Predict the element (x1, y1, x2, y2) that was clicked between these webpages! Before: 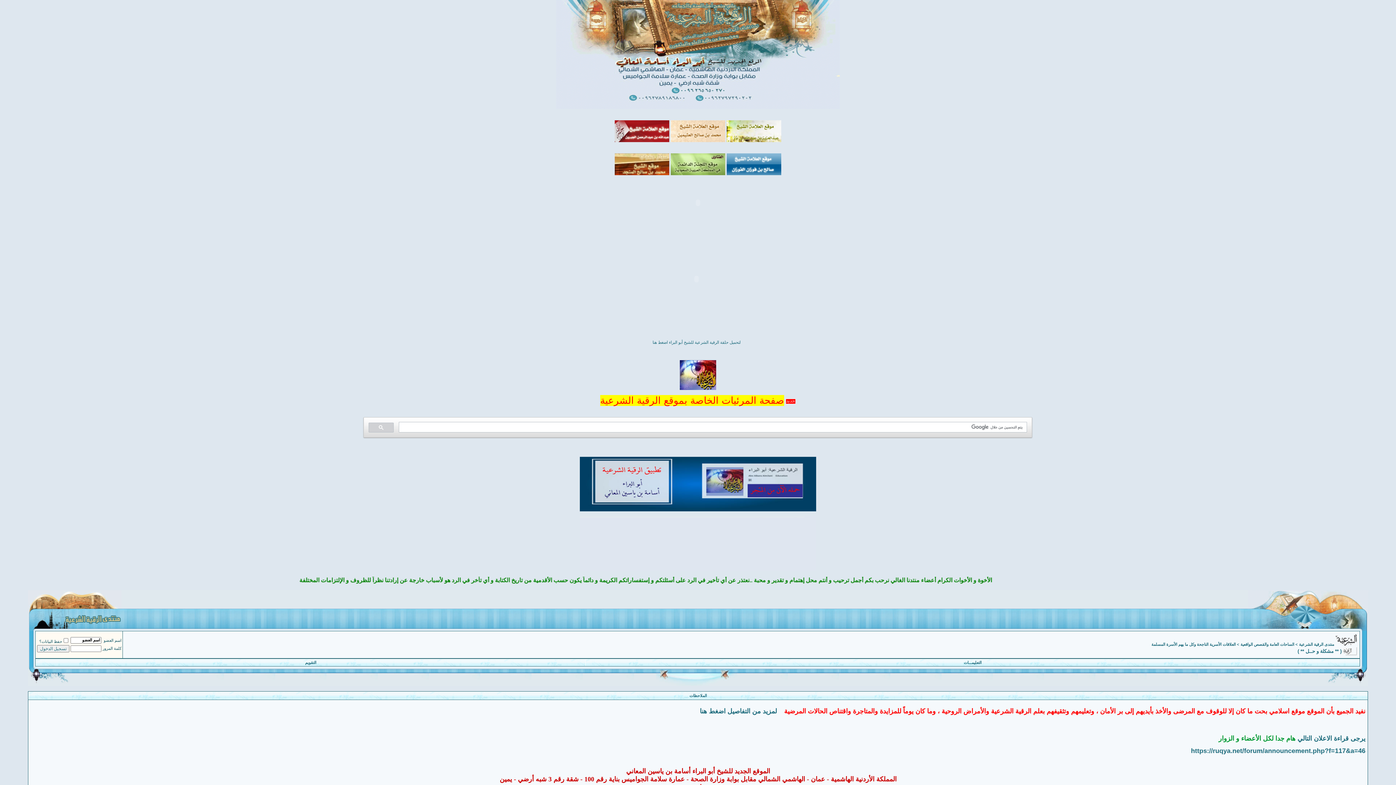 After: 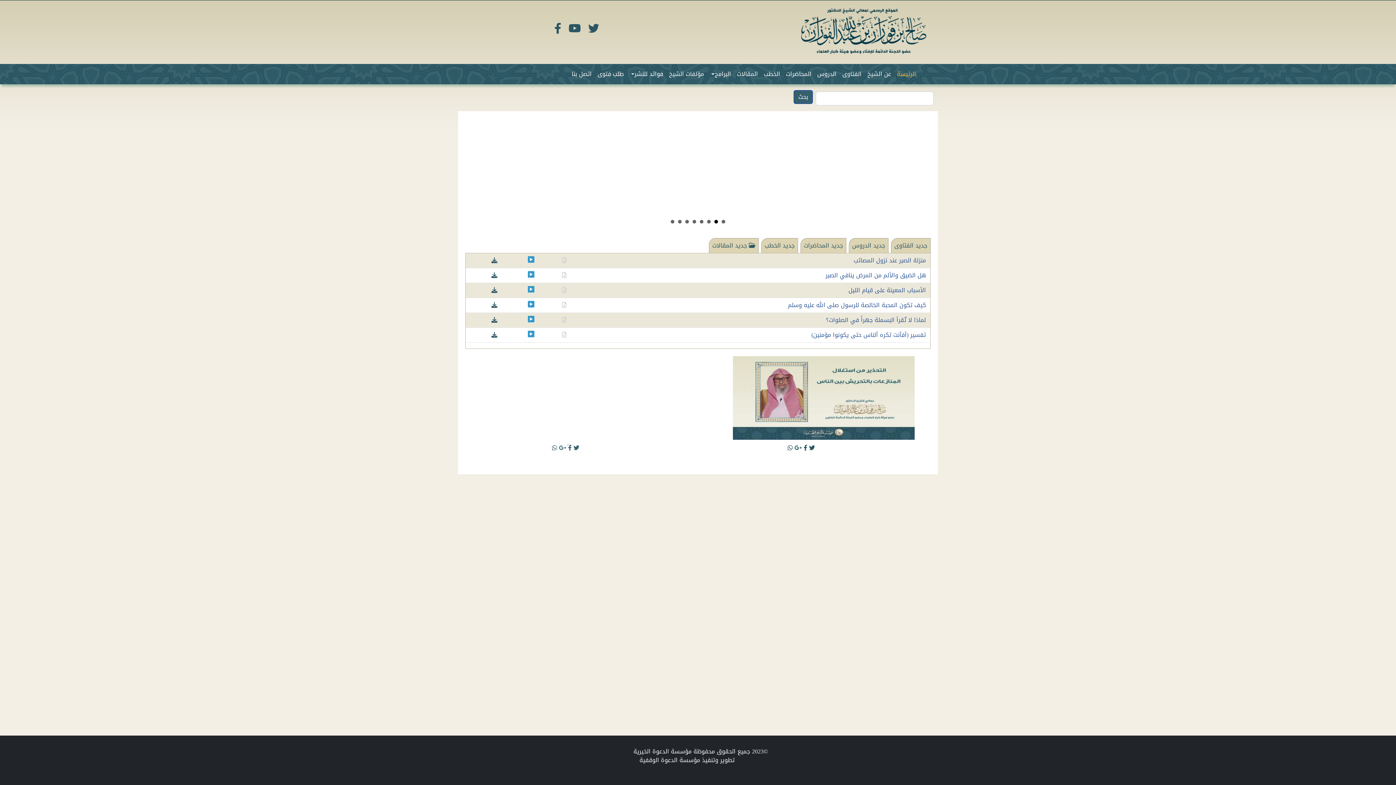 Action: bbox: (726, 171, 781, 176)